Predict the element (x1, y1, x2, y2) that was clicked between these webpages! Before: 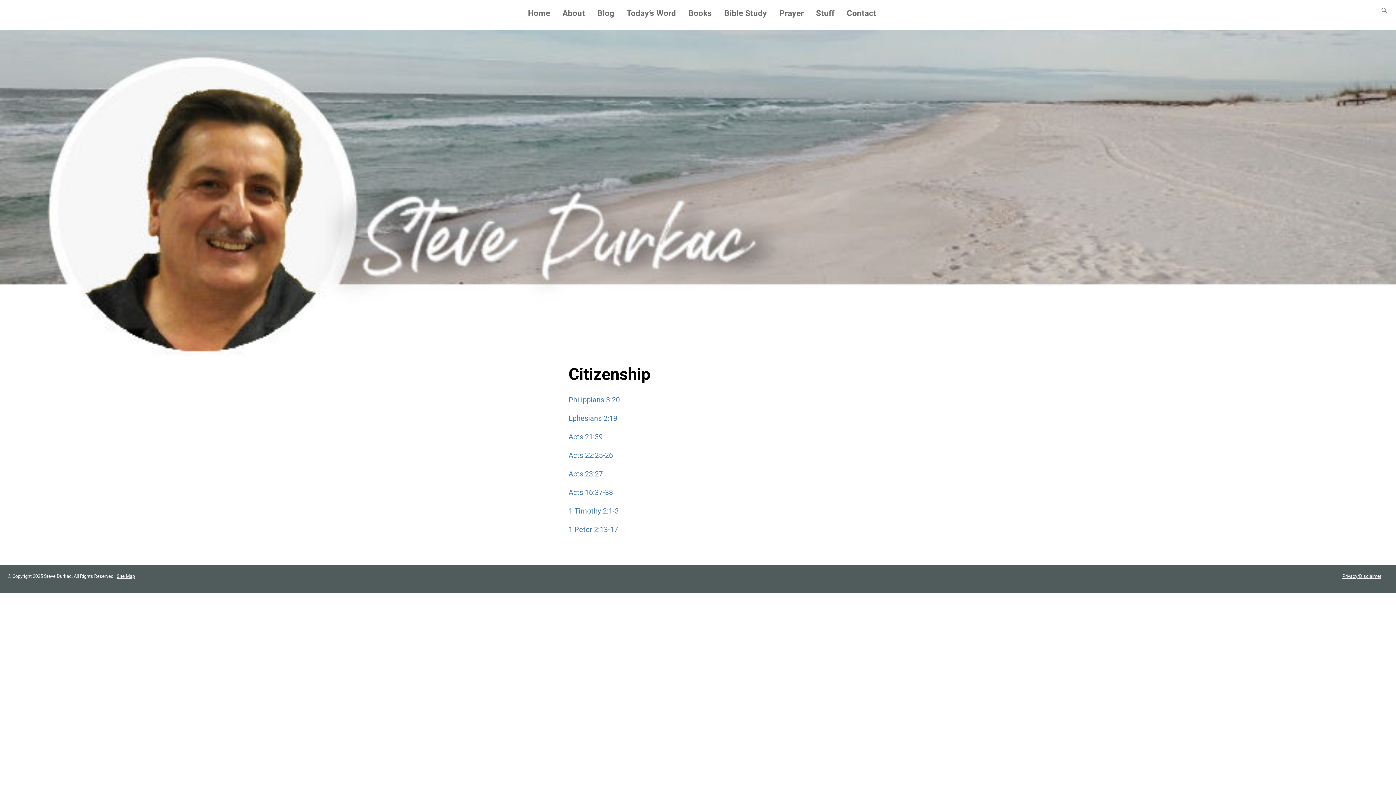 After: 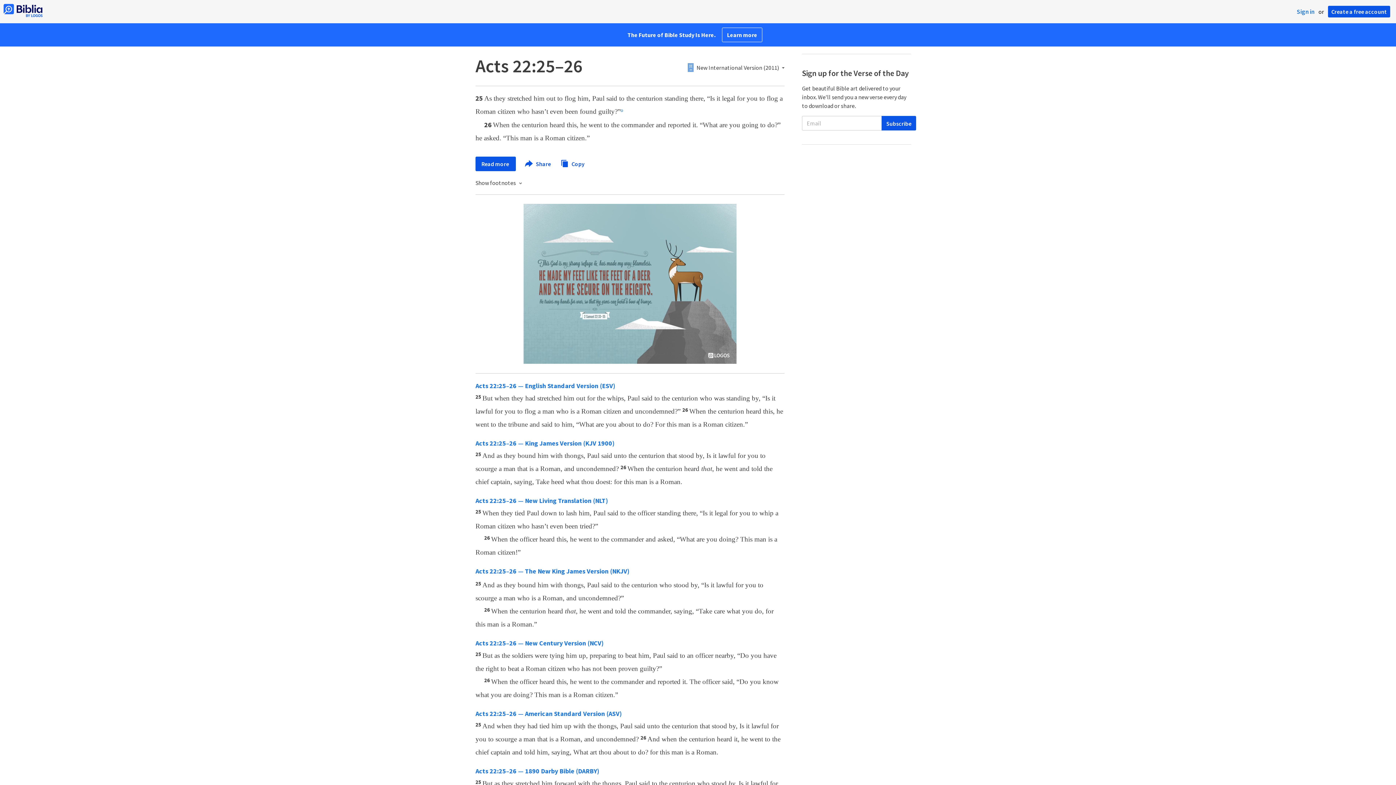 Action: bbox: (568, 451, 613, 460) label: Acts 22:25-26